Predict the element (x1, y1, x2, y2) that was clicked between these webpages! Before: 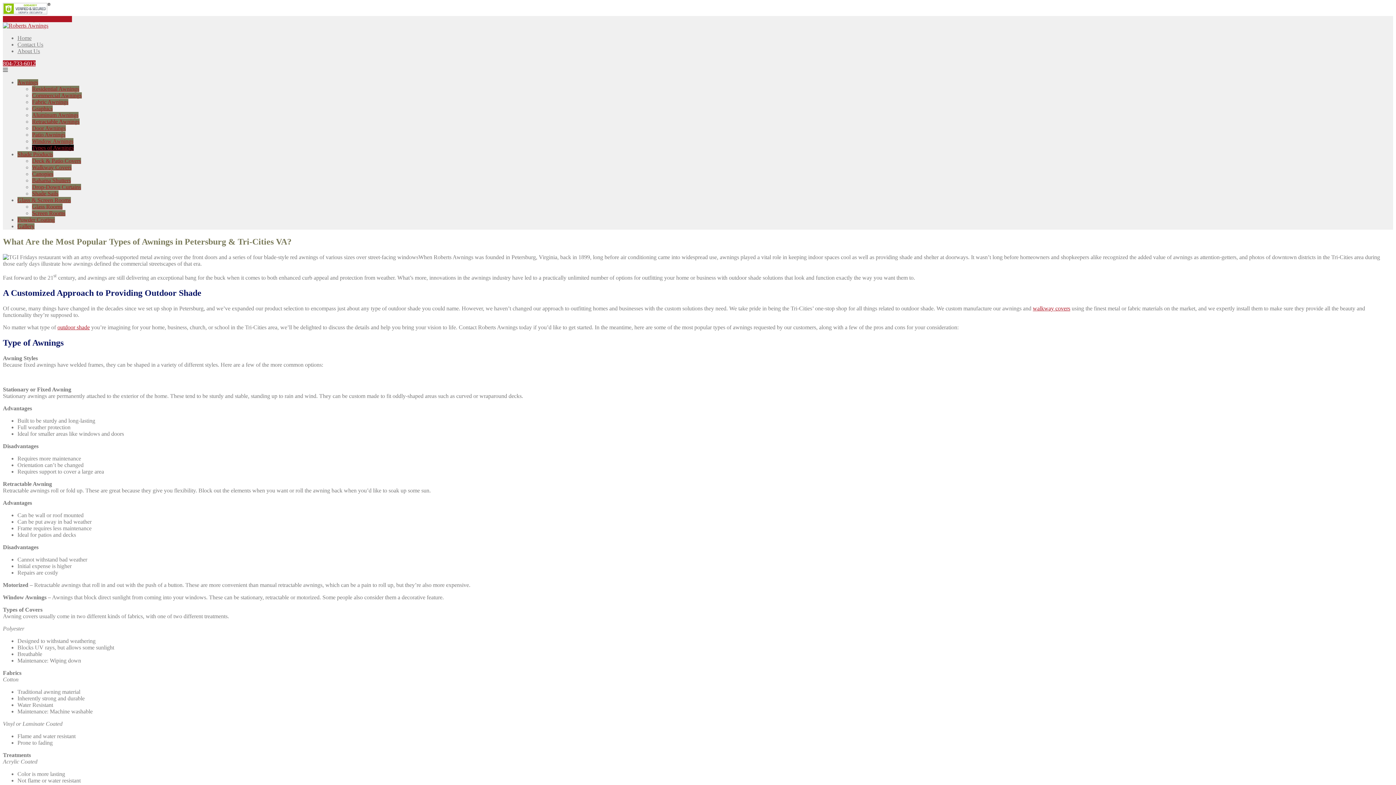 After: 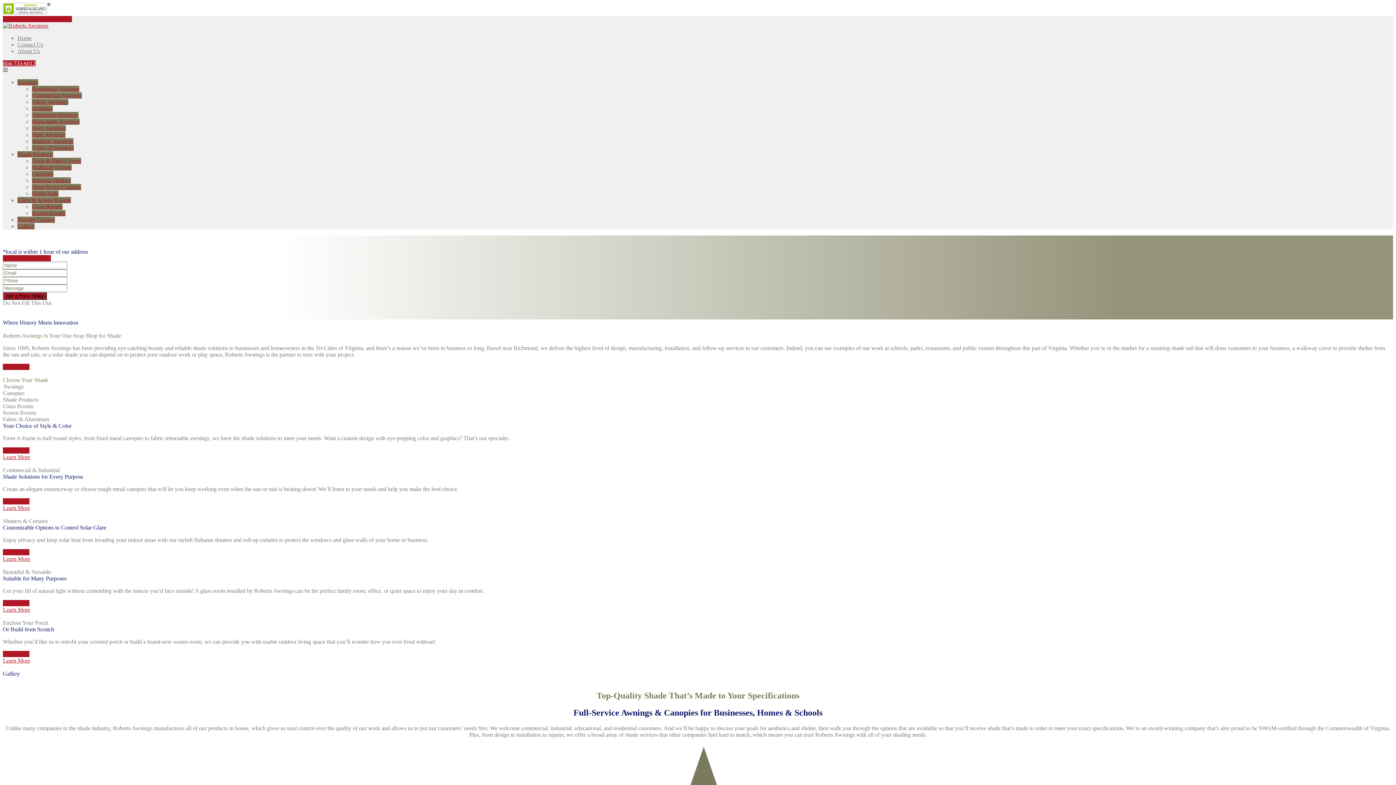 Action: bbox: (17, 34, 31, 41) label: Home